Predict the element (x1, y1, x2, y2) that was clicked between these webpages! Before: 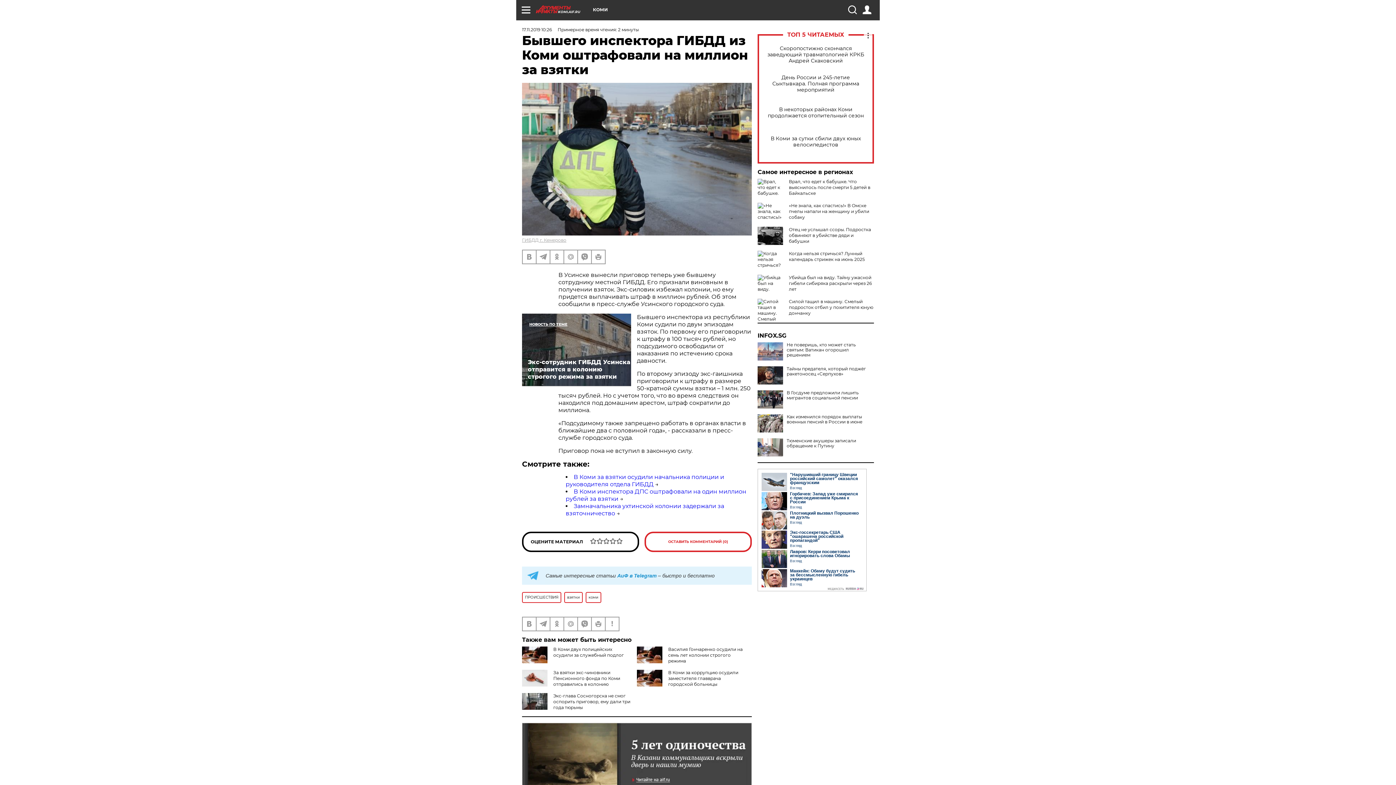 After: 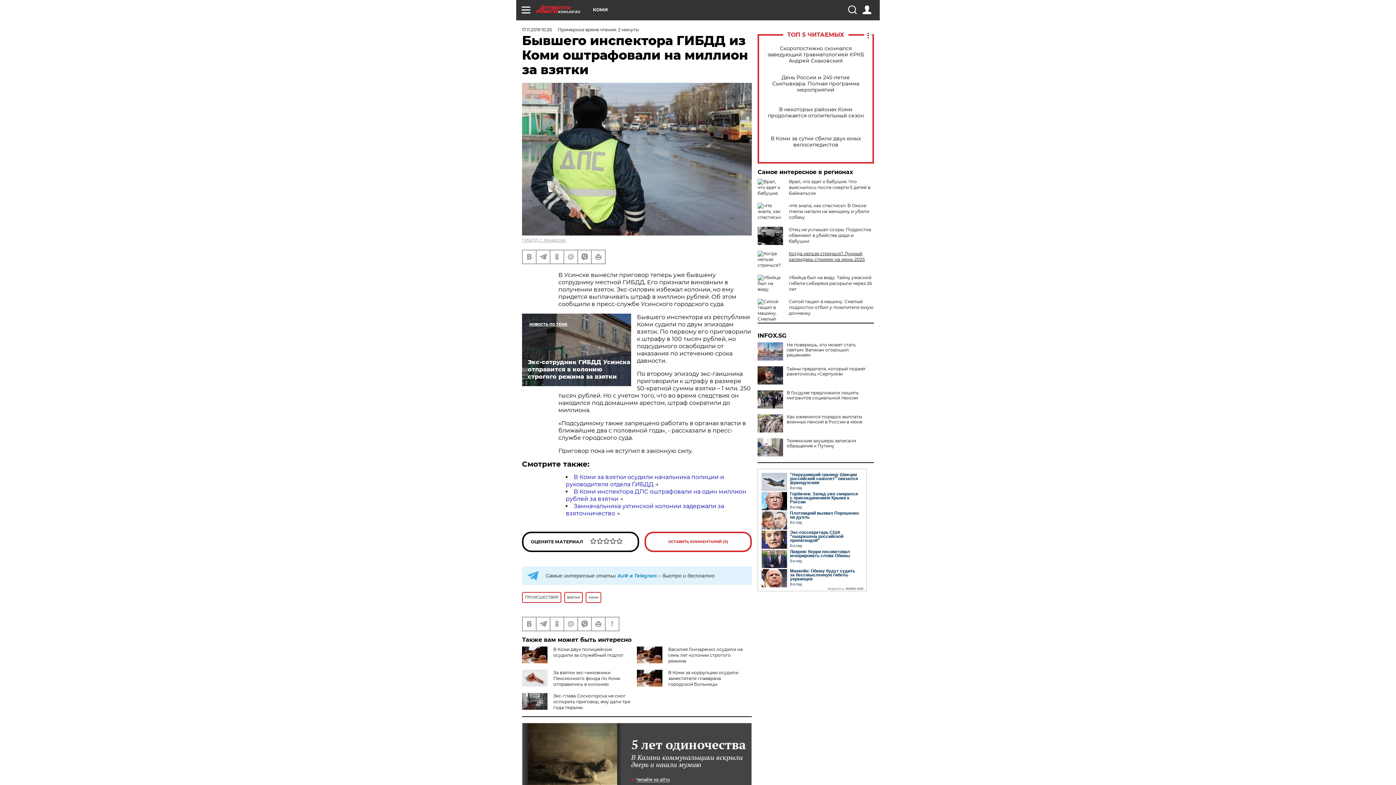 Action: label: Когда нельзя стричься? Лунный календарь стрижек на июнь 2025 bbox: (789, 250, 865, 262)